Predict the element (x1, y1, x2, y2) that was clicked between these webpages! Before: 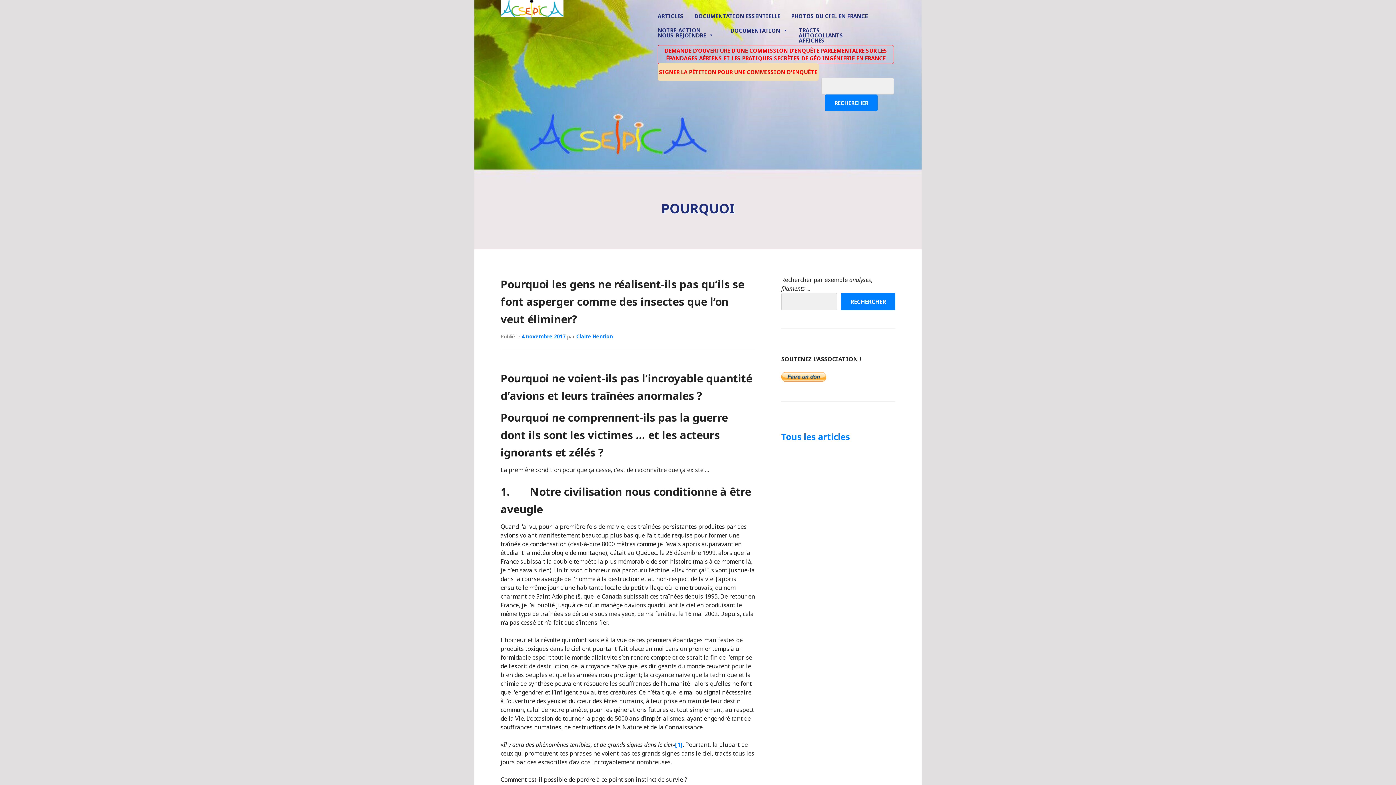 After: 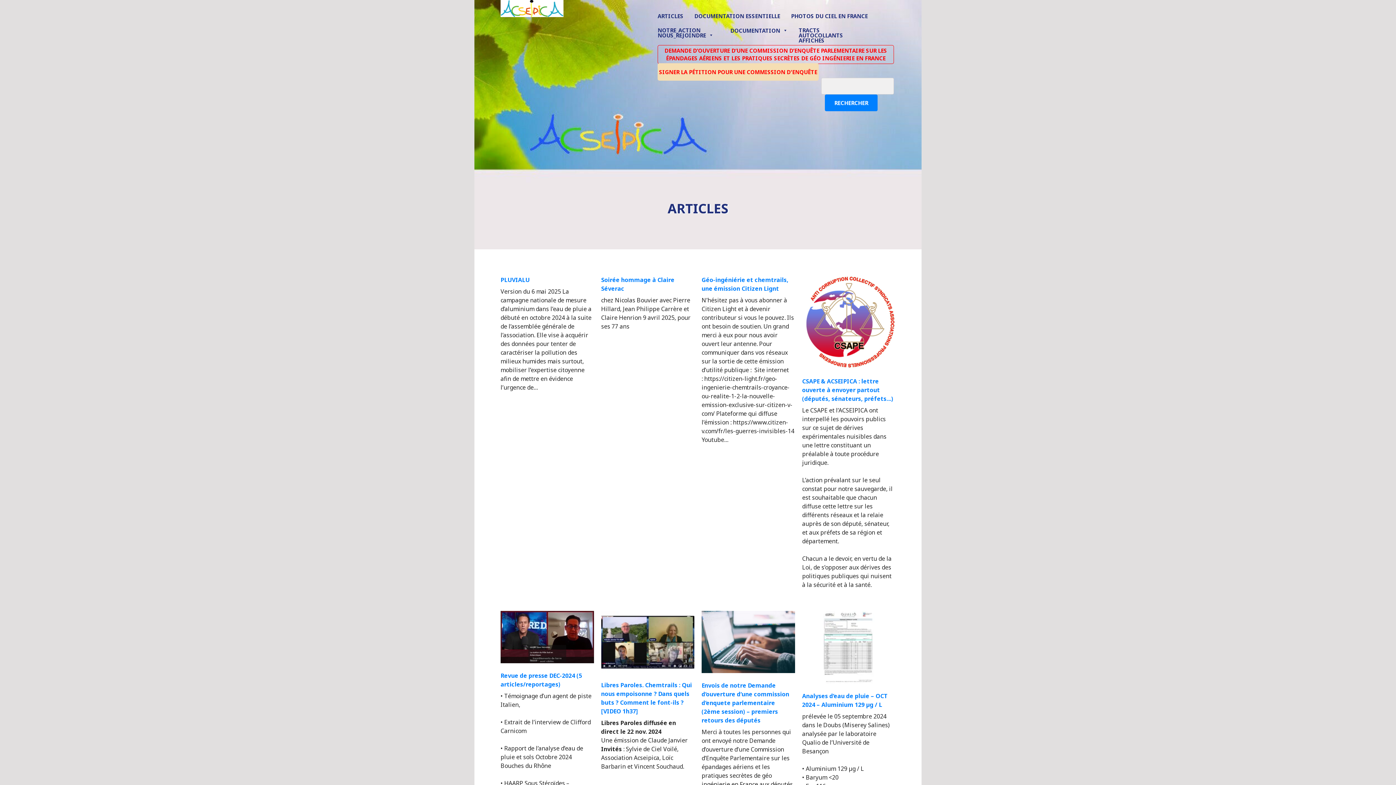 Action: bbox: (657, 8, 694, 23) label: ARTICLES